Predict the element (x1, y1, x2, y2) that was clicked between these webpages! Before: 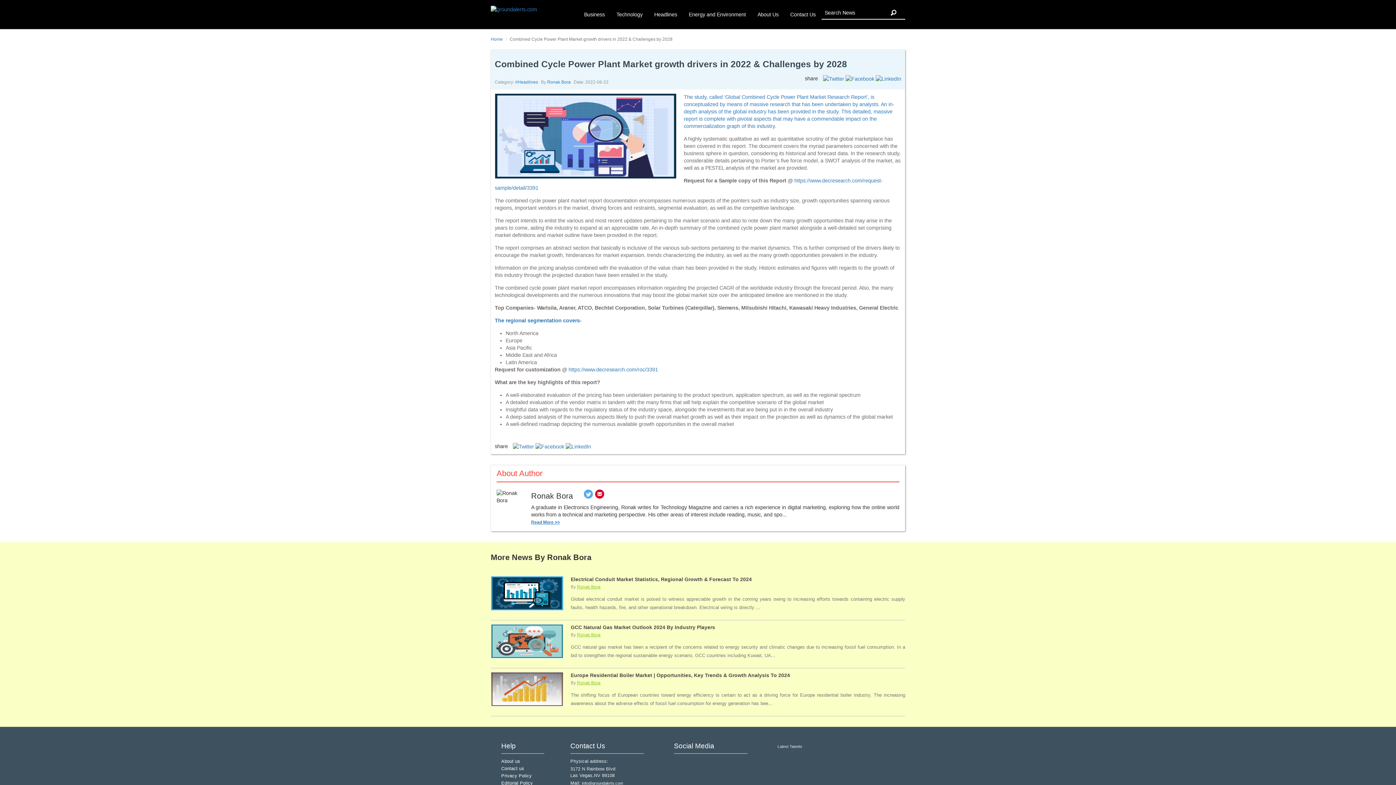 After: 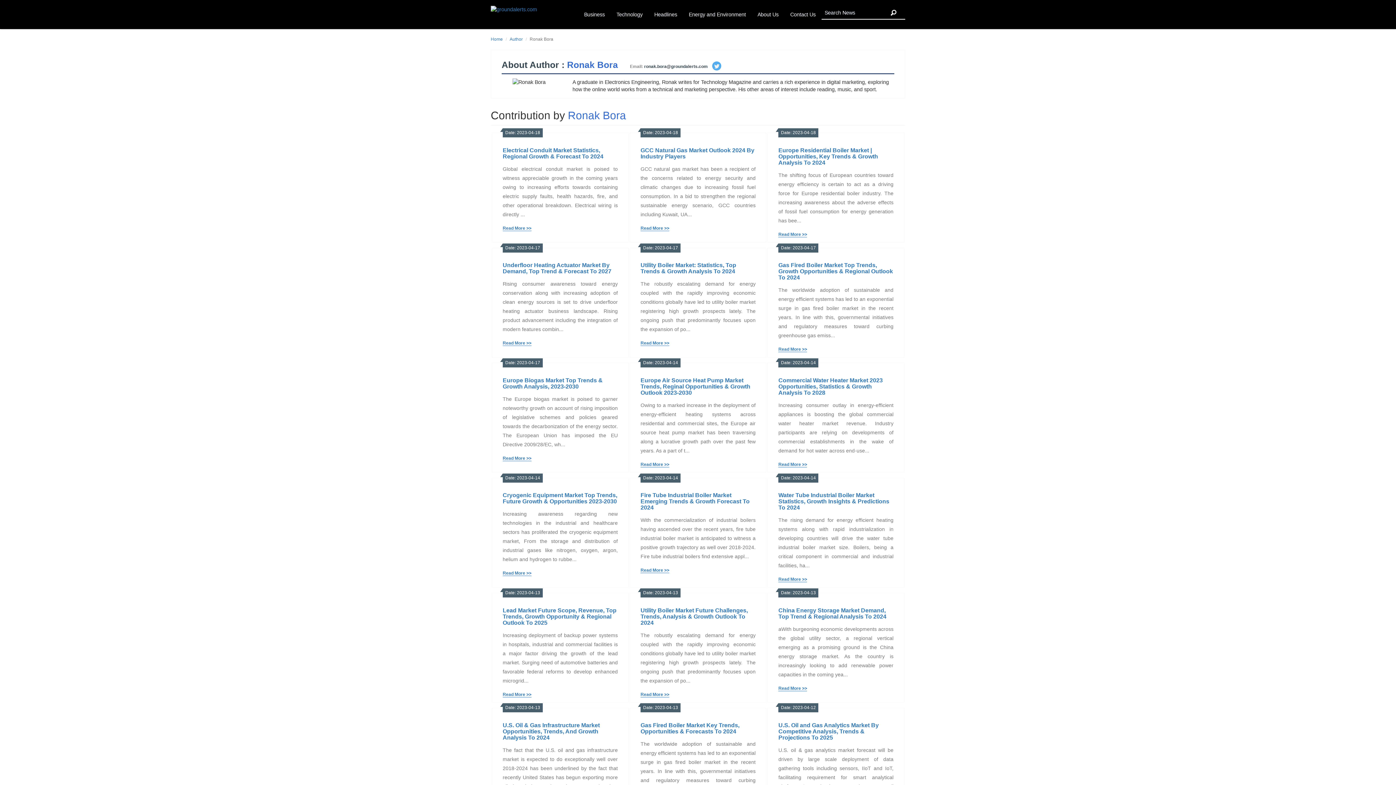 Action: bbox: (531, 519, 560, 525) label: Read More >>